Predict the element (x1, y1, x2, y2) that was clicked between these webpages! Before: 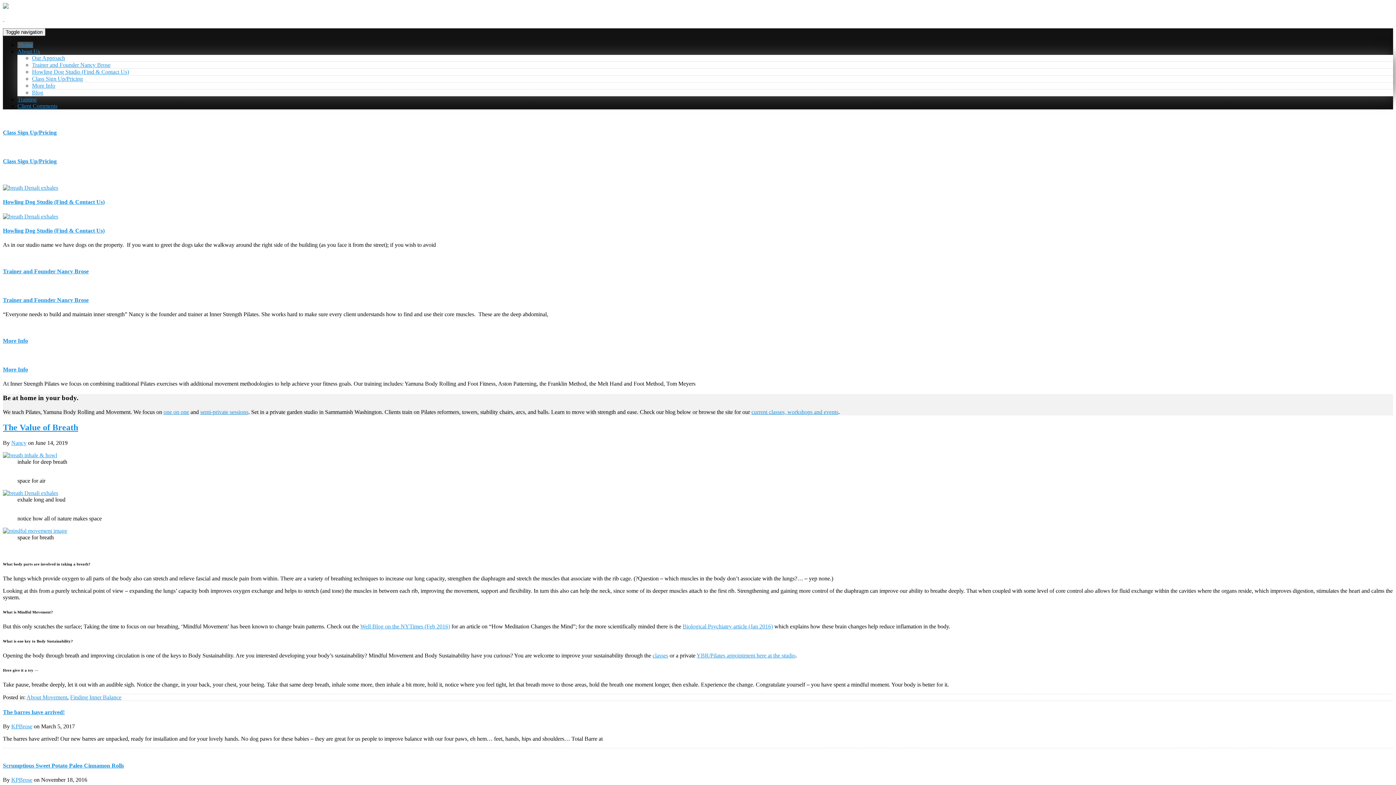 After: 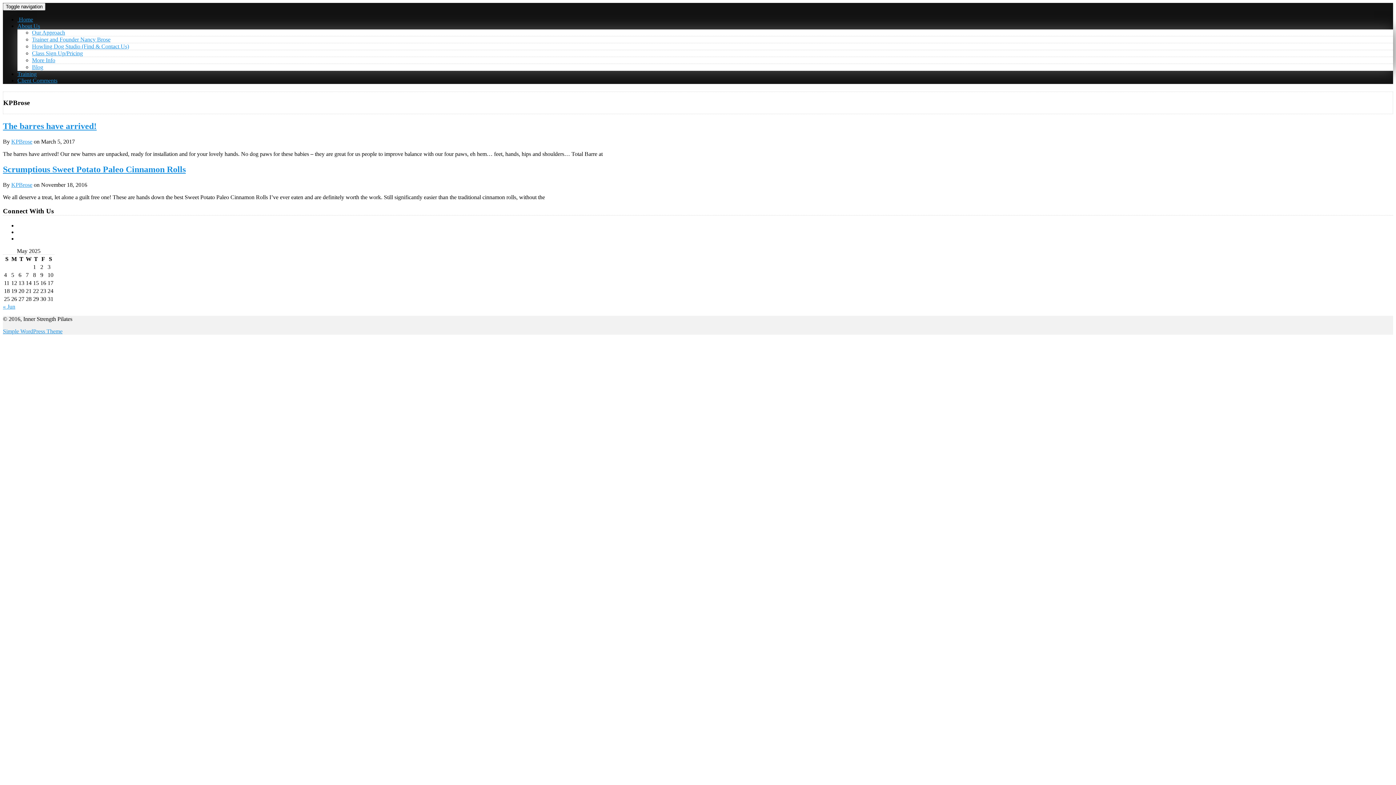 Action: label: KPBrose bbox: (11, 777, 32, 783)